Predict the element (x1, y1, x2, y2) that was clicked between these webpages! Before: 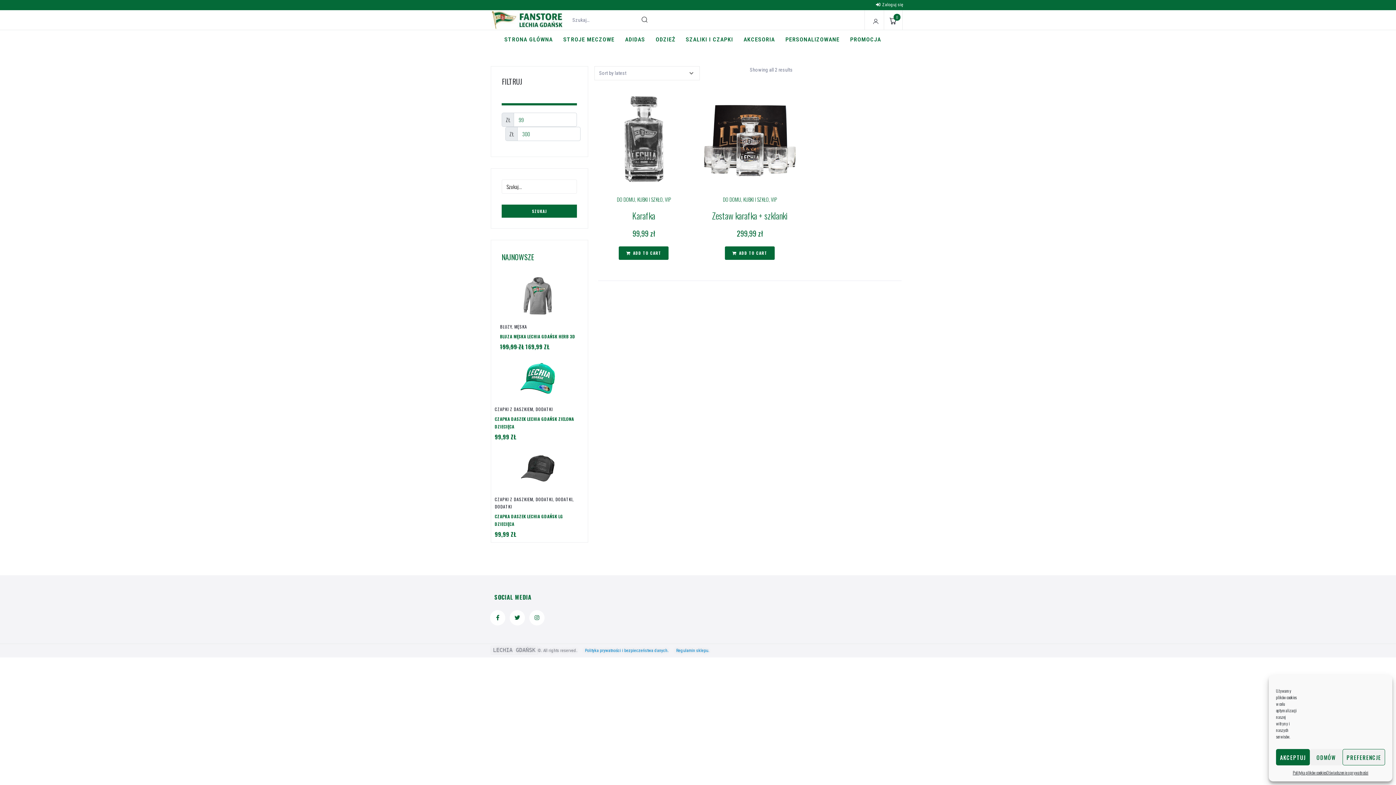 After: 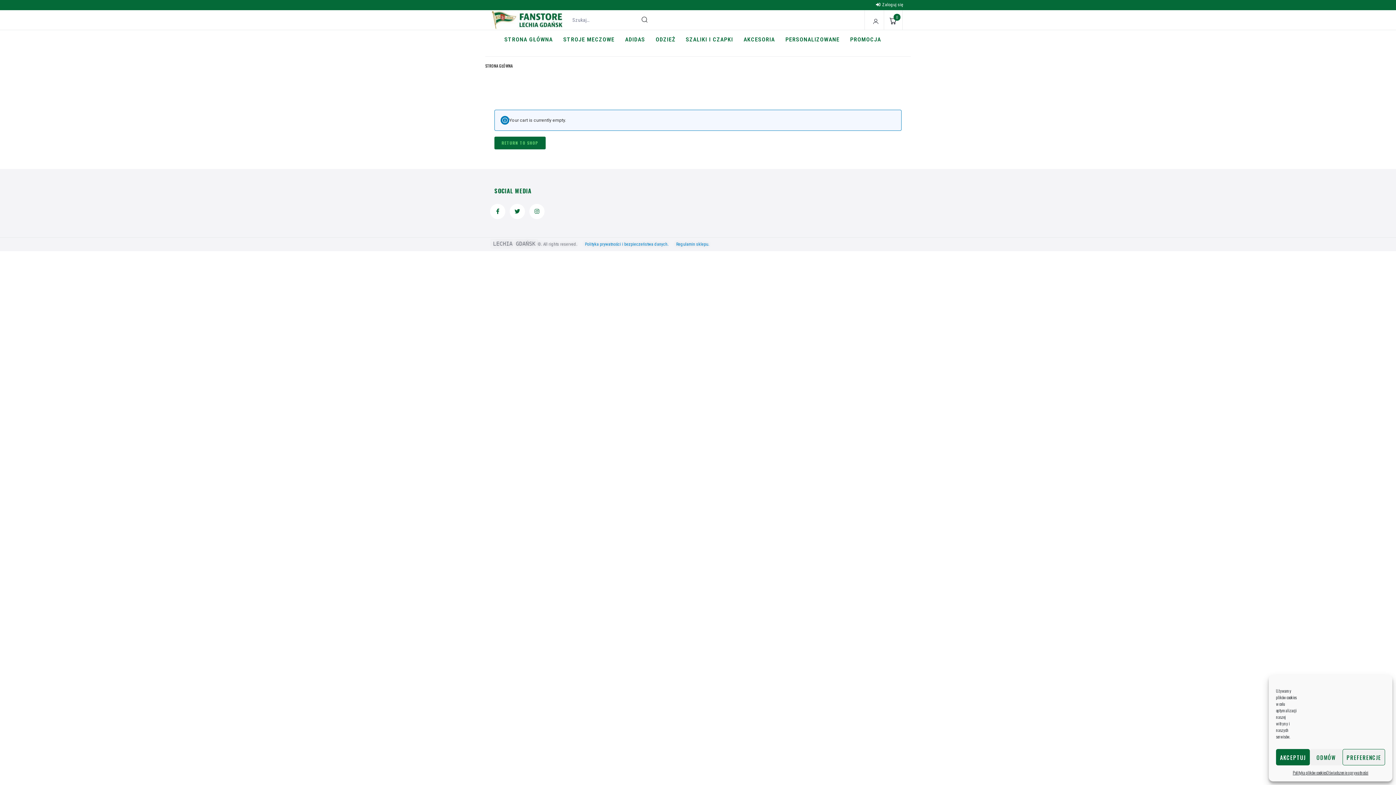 Action: label: 0 bbox: (889, 17, 900, 24)